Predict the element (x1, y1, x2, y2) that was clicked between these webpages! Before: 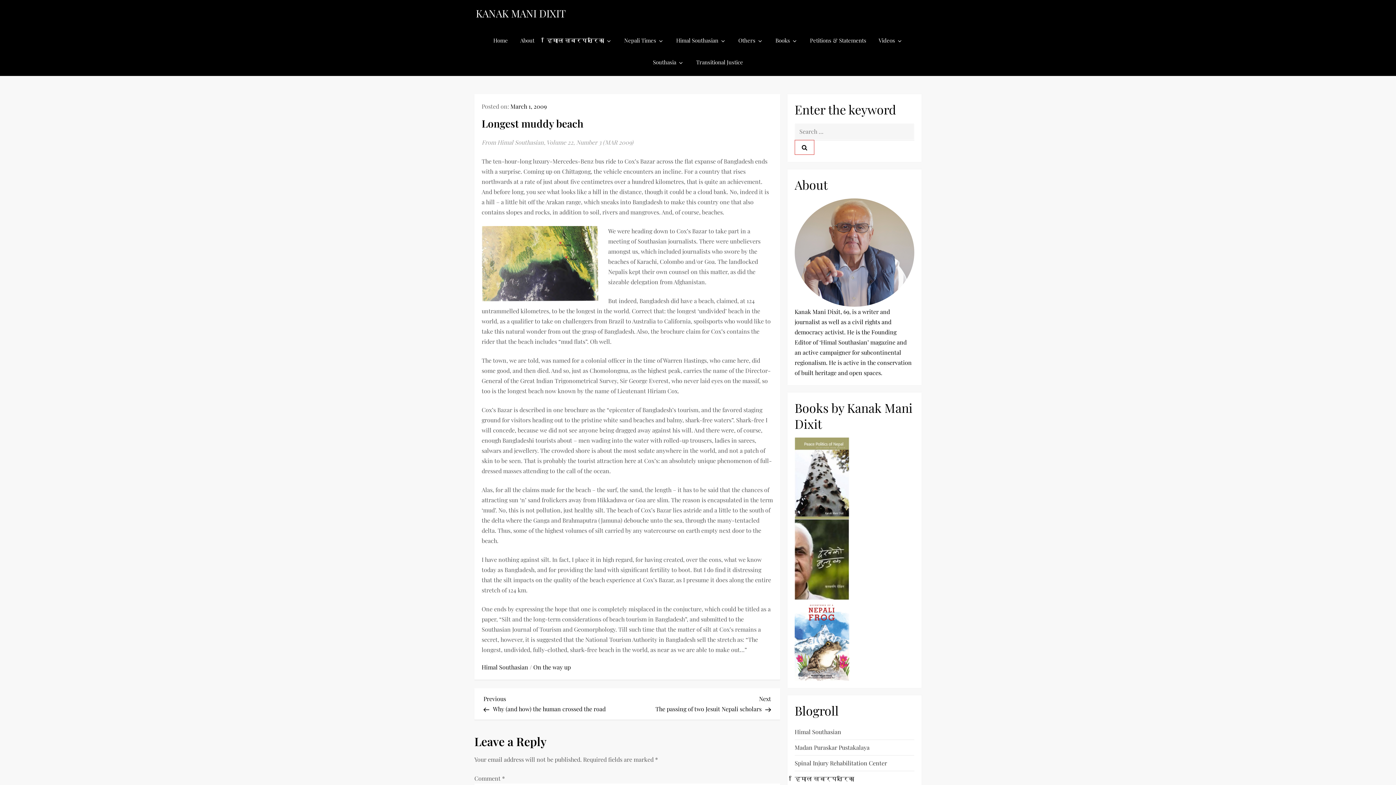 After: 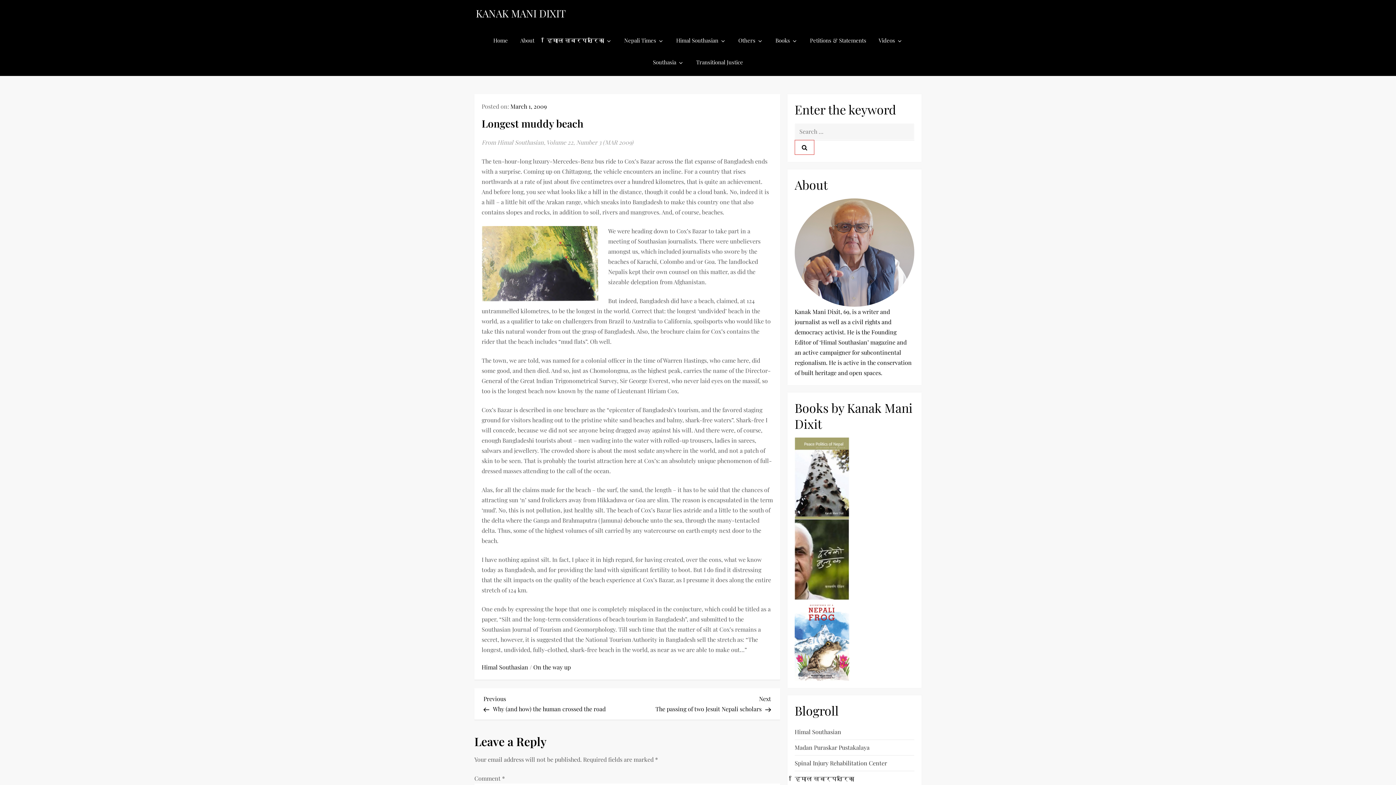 Action: bbox: (794, 635, 849, 643)